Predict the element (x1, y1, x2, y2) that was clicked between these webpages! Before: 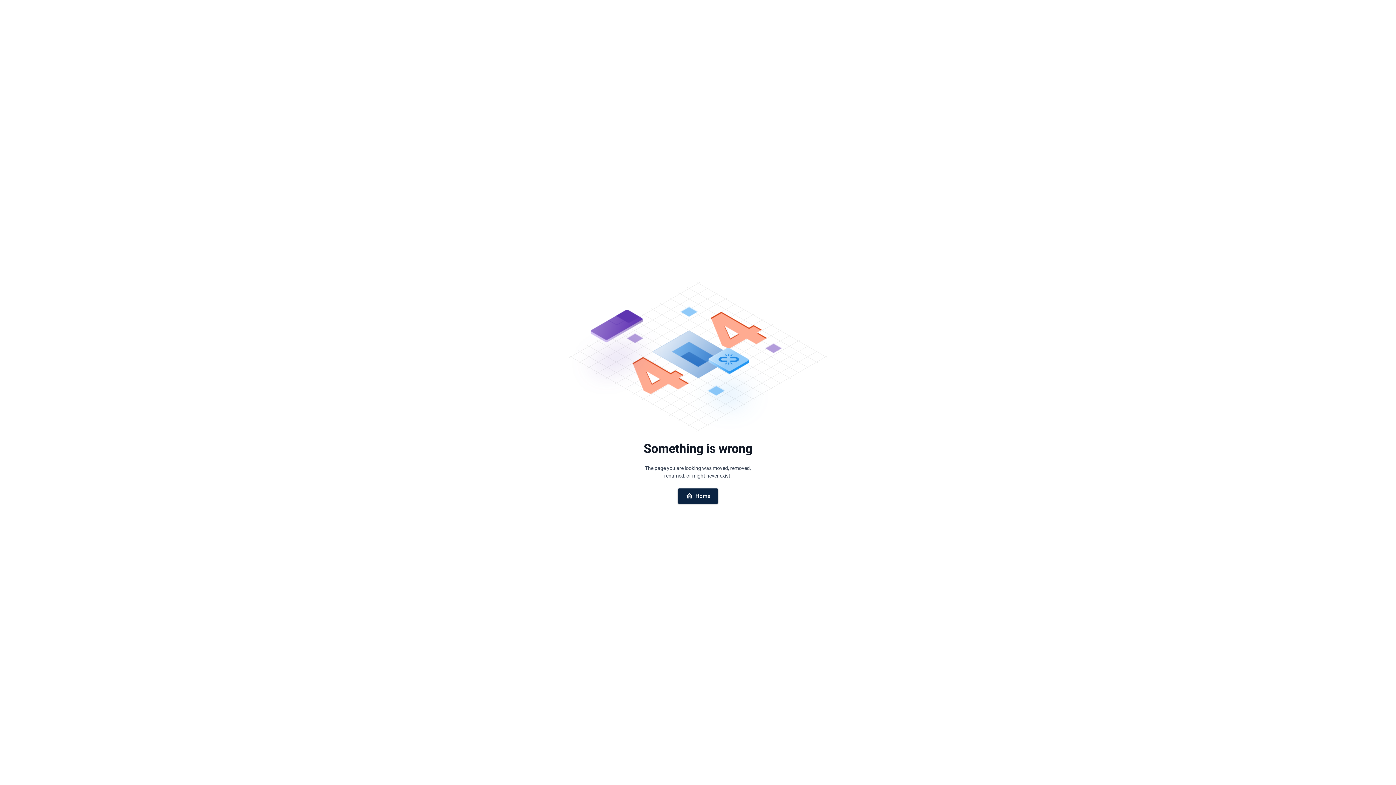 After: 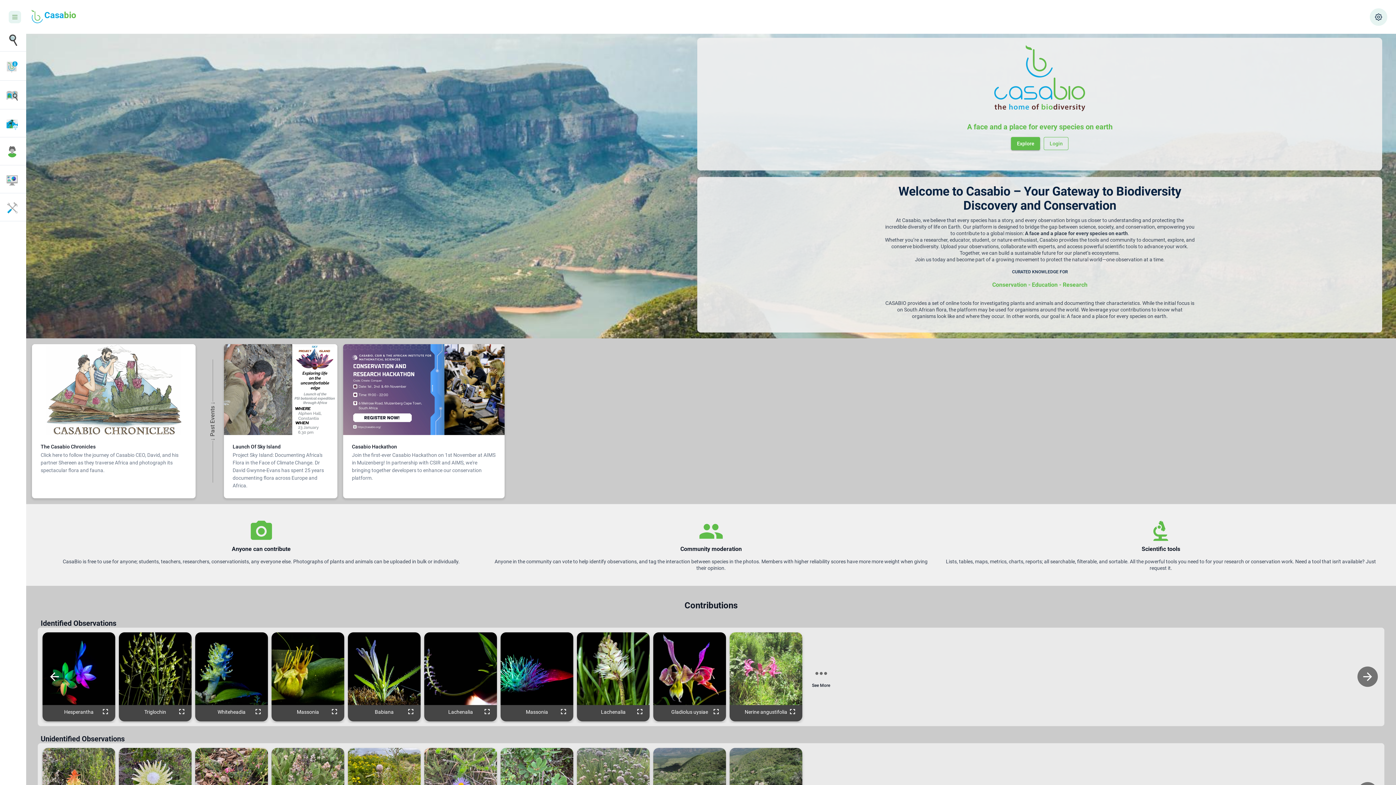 Action: bbox: (677, 488, 718, 503) label: Home